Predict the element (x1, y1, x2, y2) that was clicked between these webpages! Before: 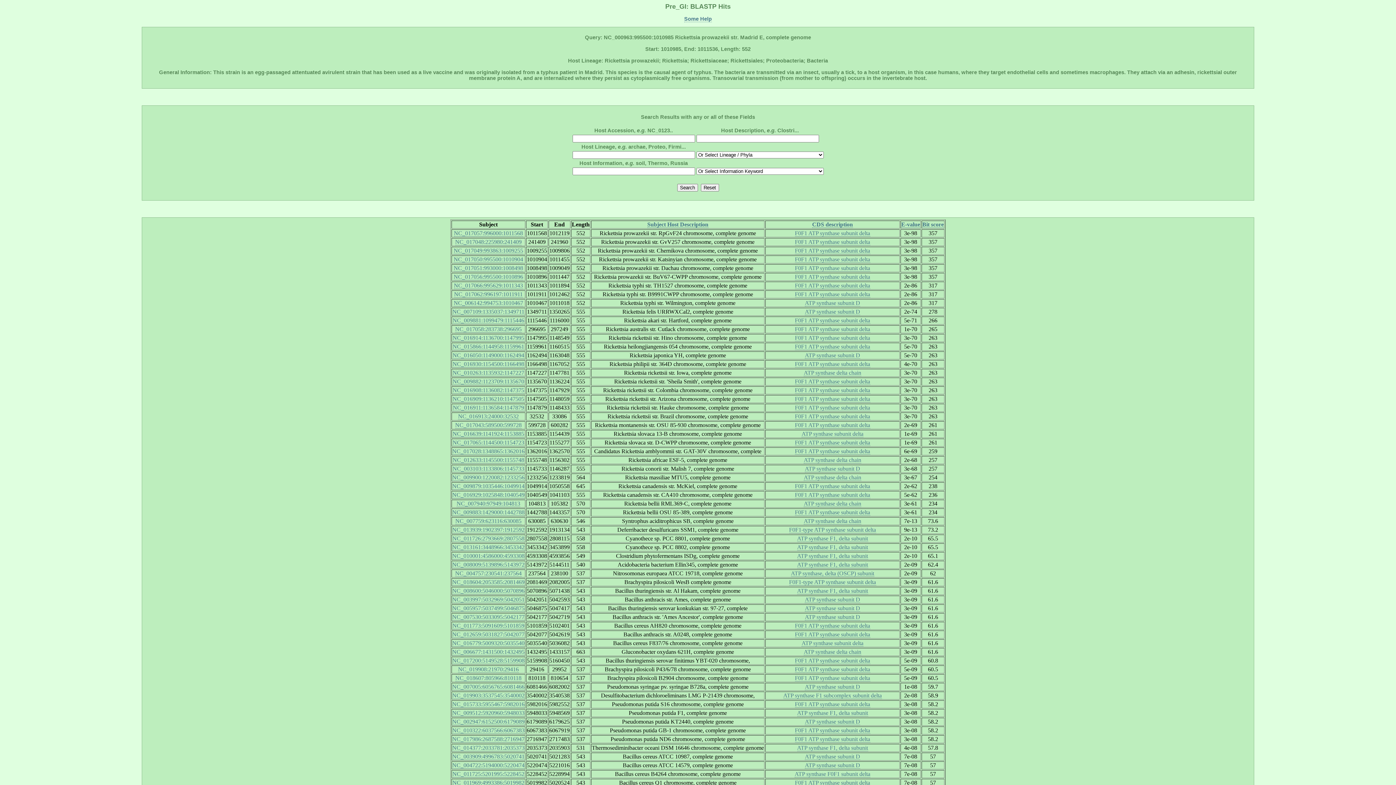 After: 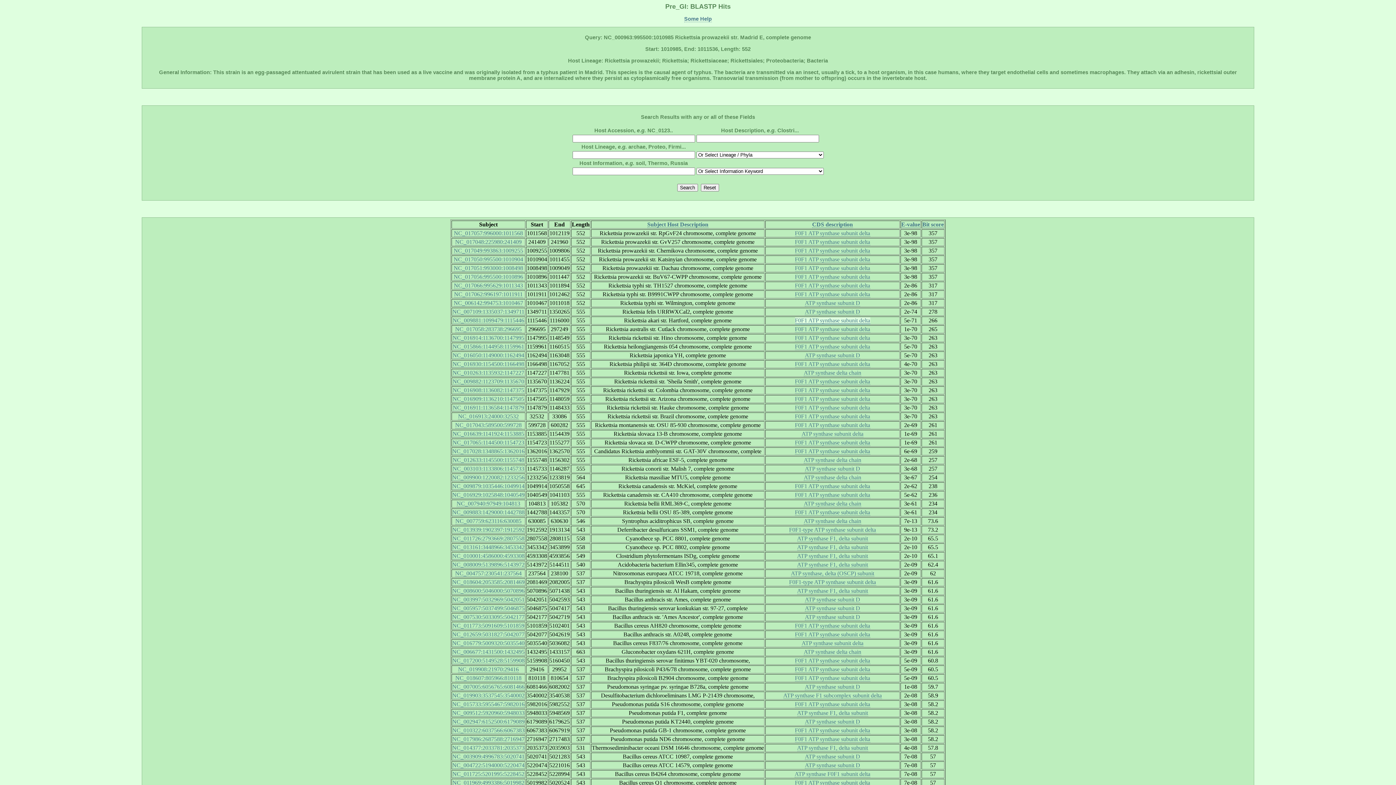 Action: label: F0F1 ATP synthase subunit delta bbox: (795, 317, 870, 323)